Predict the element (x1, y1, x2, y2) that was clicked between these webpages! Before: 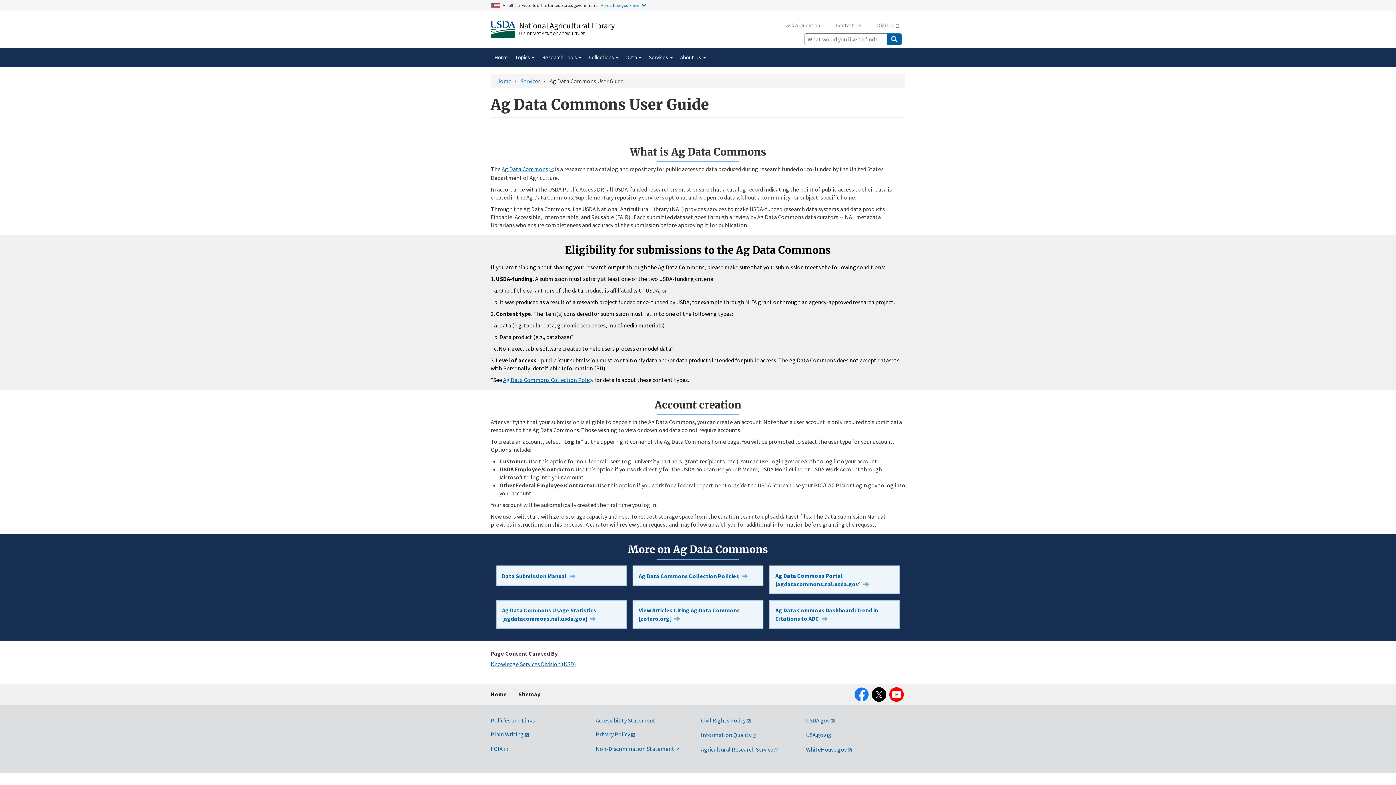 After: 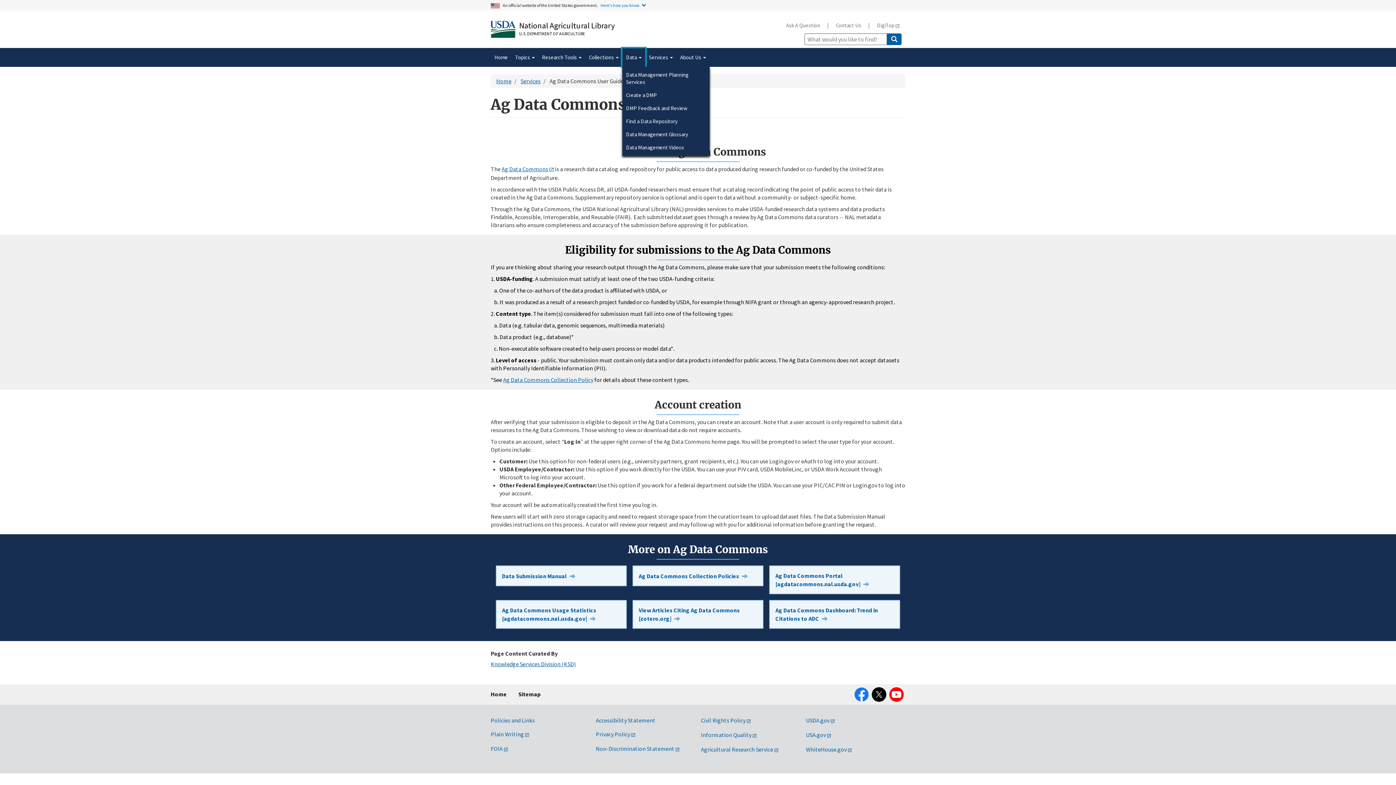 Action: label: Data  bbox: (622, 48, 645, 66)